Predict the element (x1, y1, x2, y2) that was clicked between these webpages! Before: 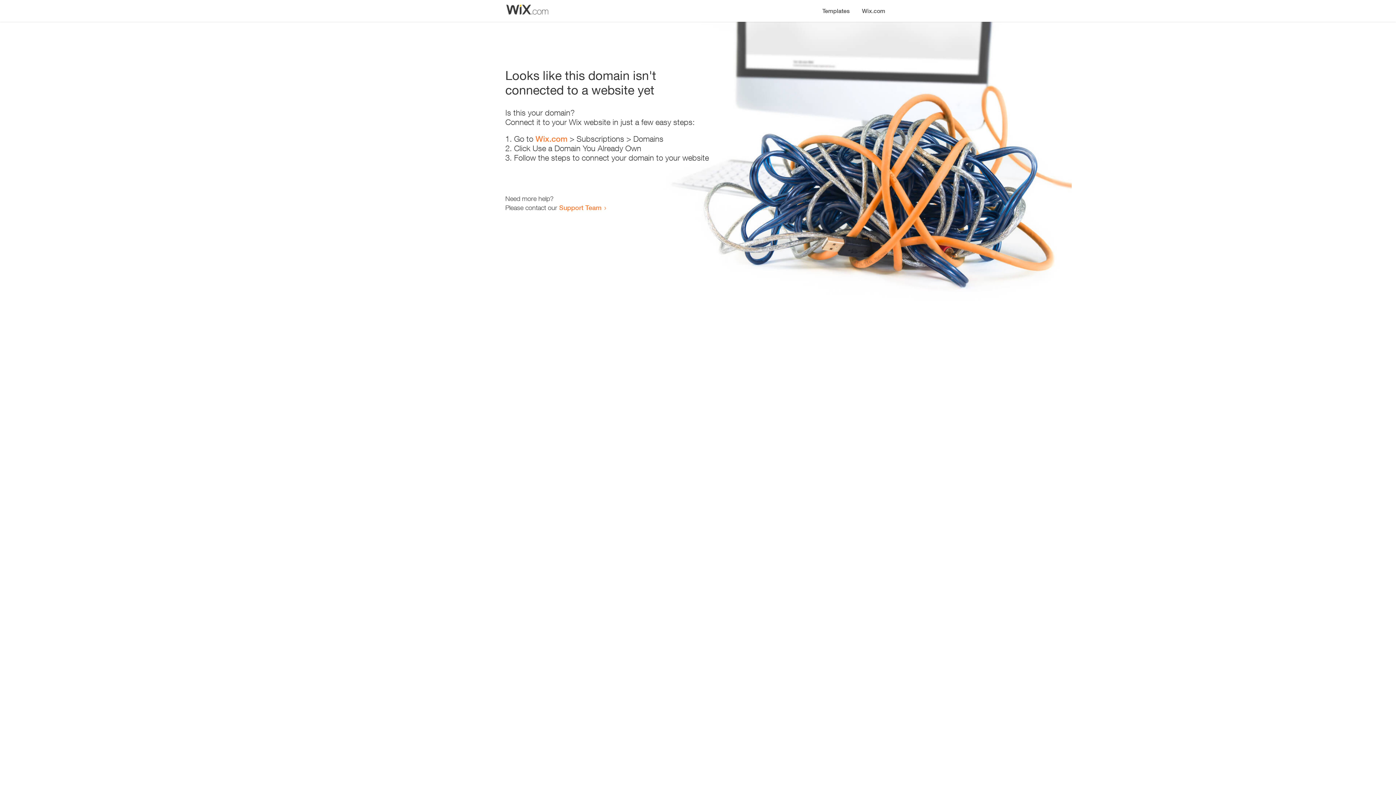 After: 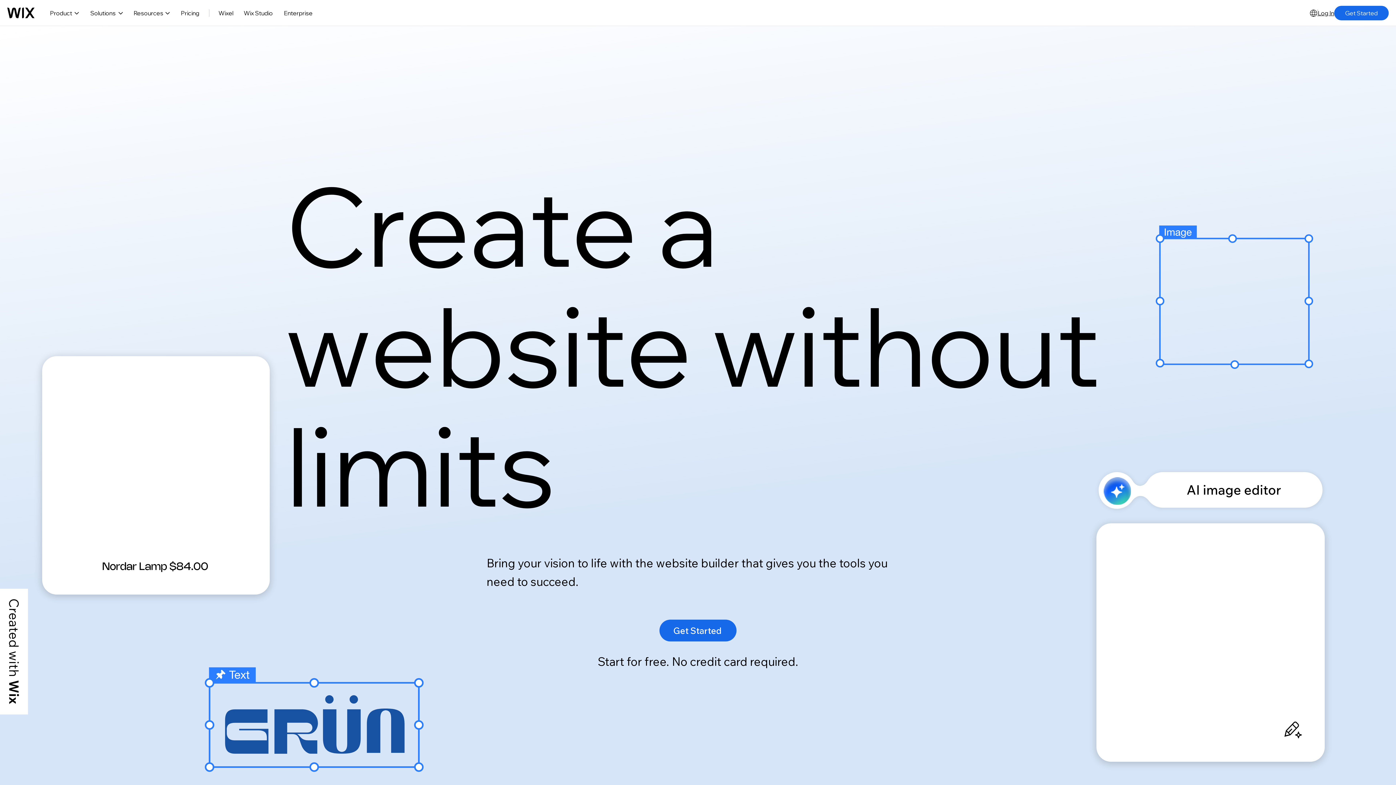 Action: bbox: (856, 0, 890, 14) label: Wix.com